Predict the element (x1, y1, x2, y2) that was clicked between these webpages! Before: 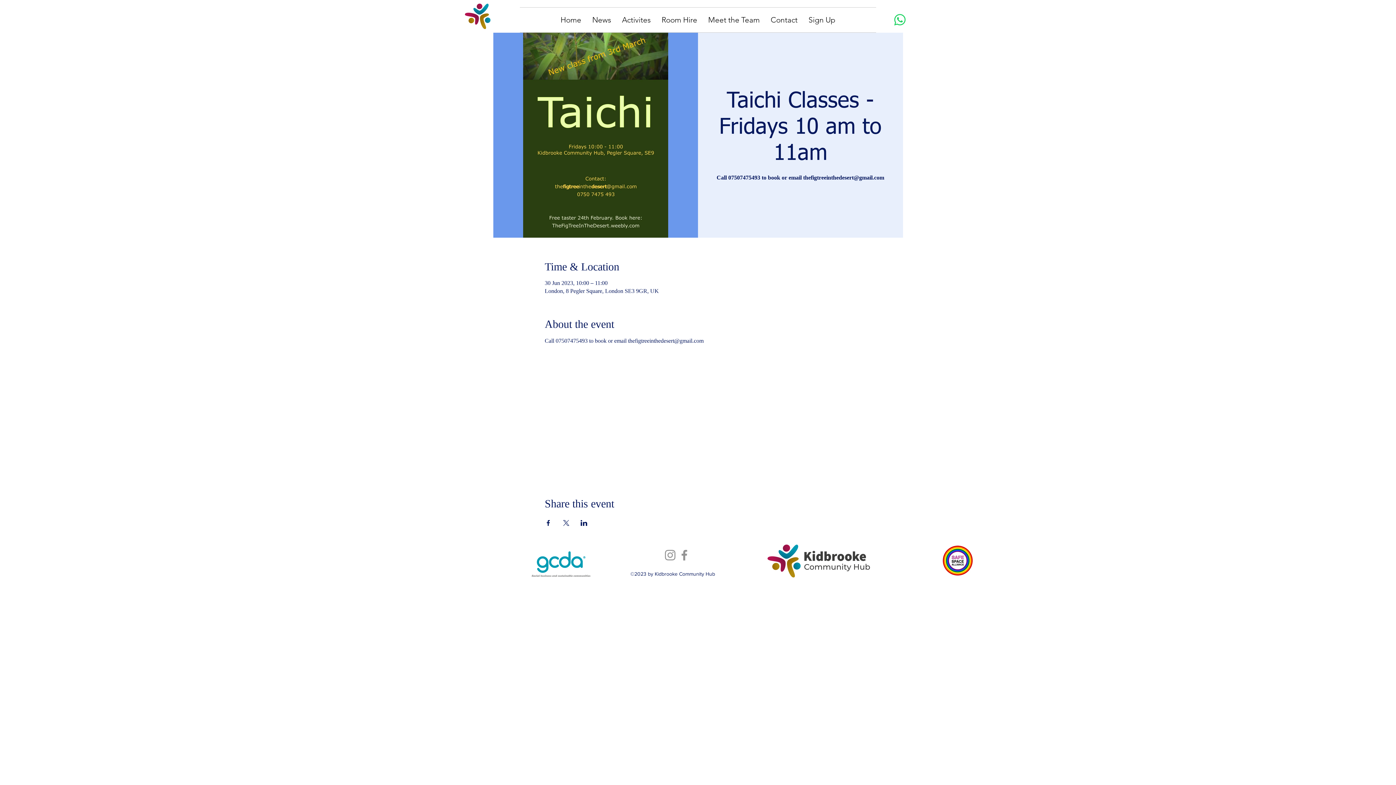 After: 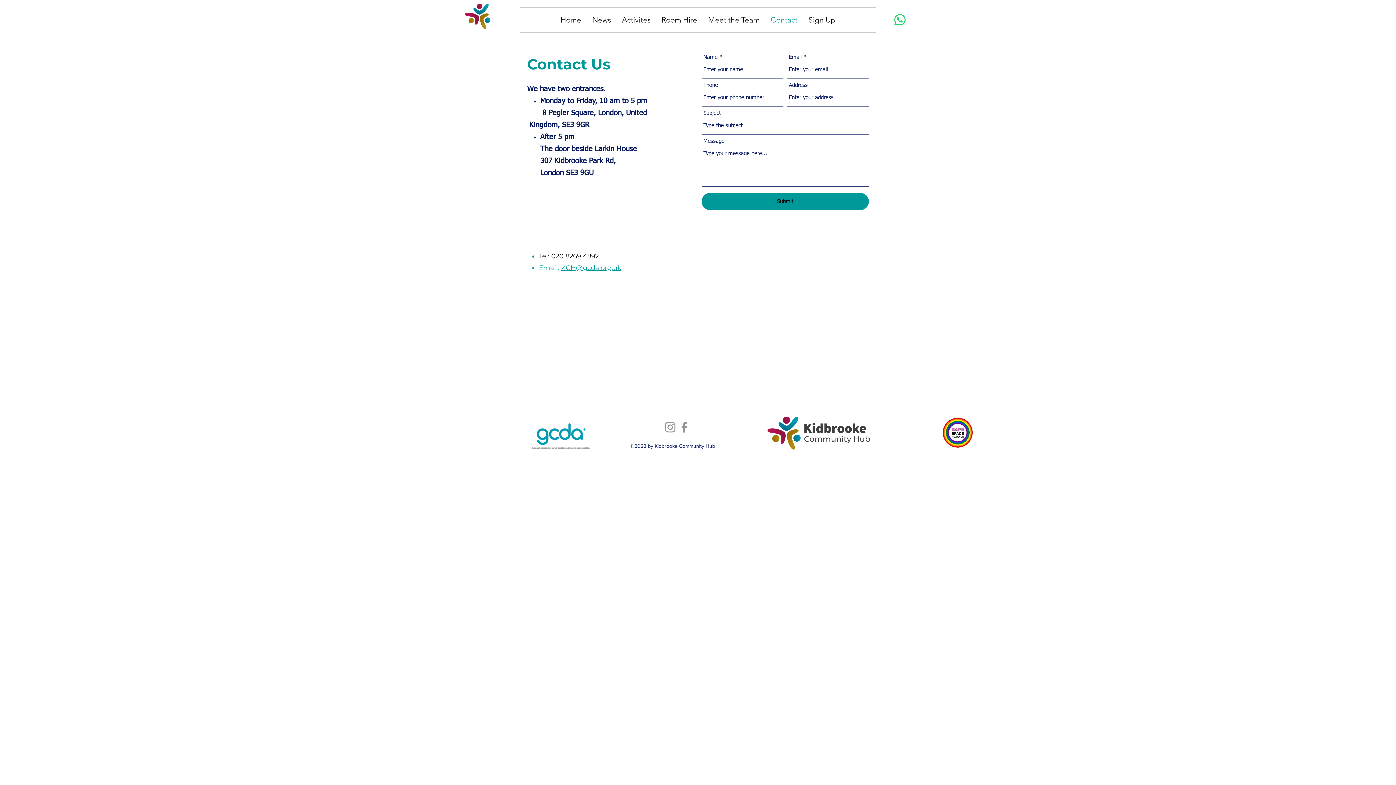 Action: label: Contact bbox: (765, 7, 803, 32)